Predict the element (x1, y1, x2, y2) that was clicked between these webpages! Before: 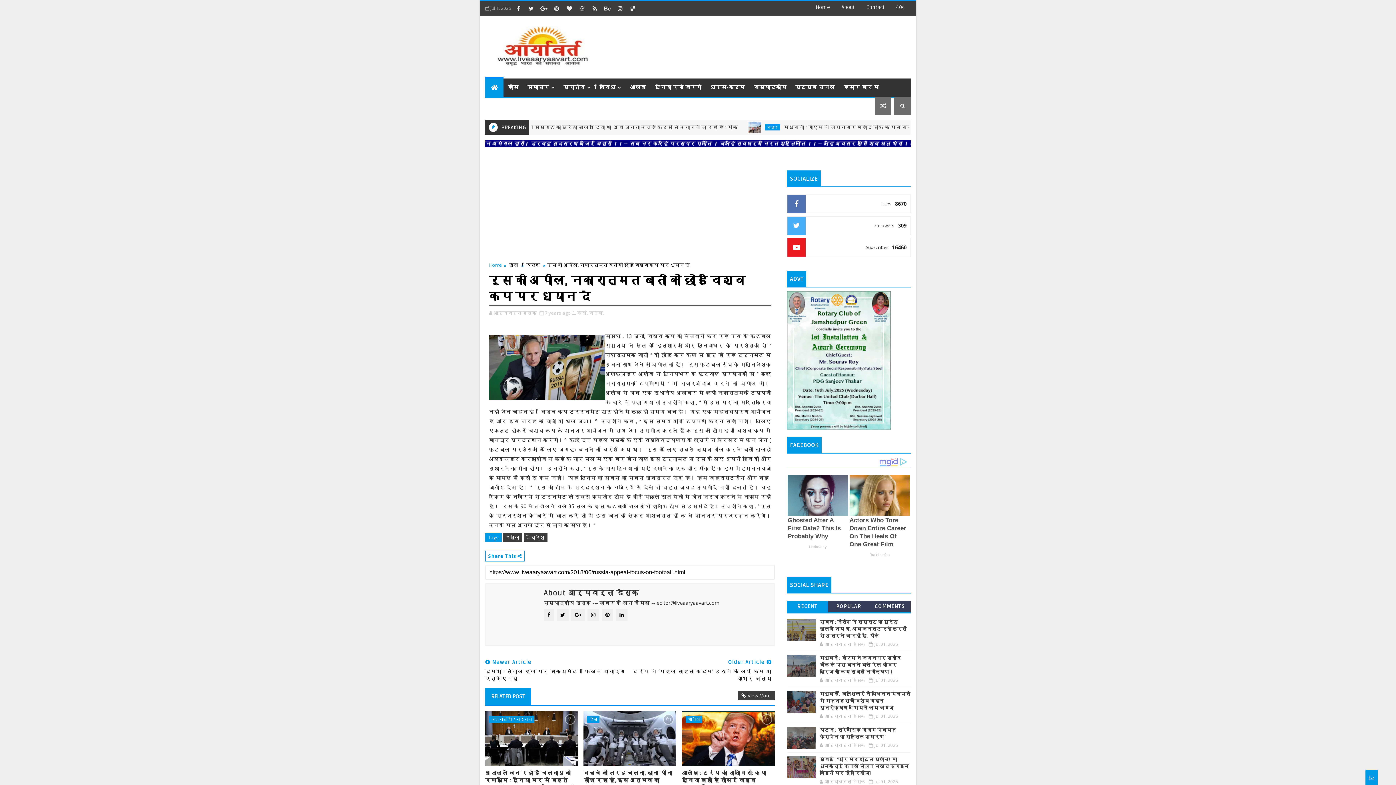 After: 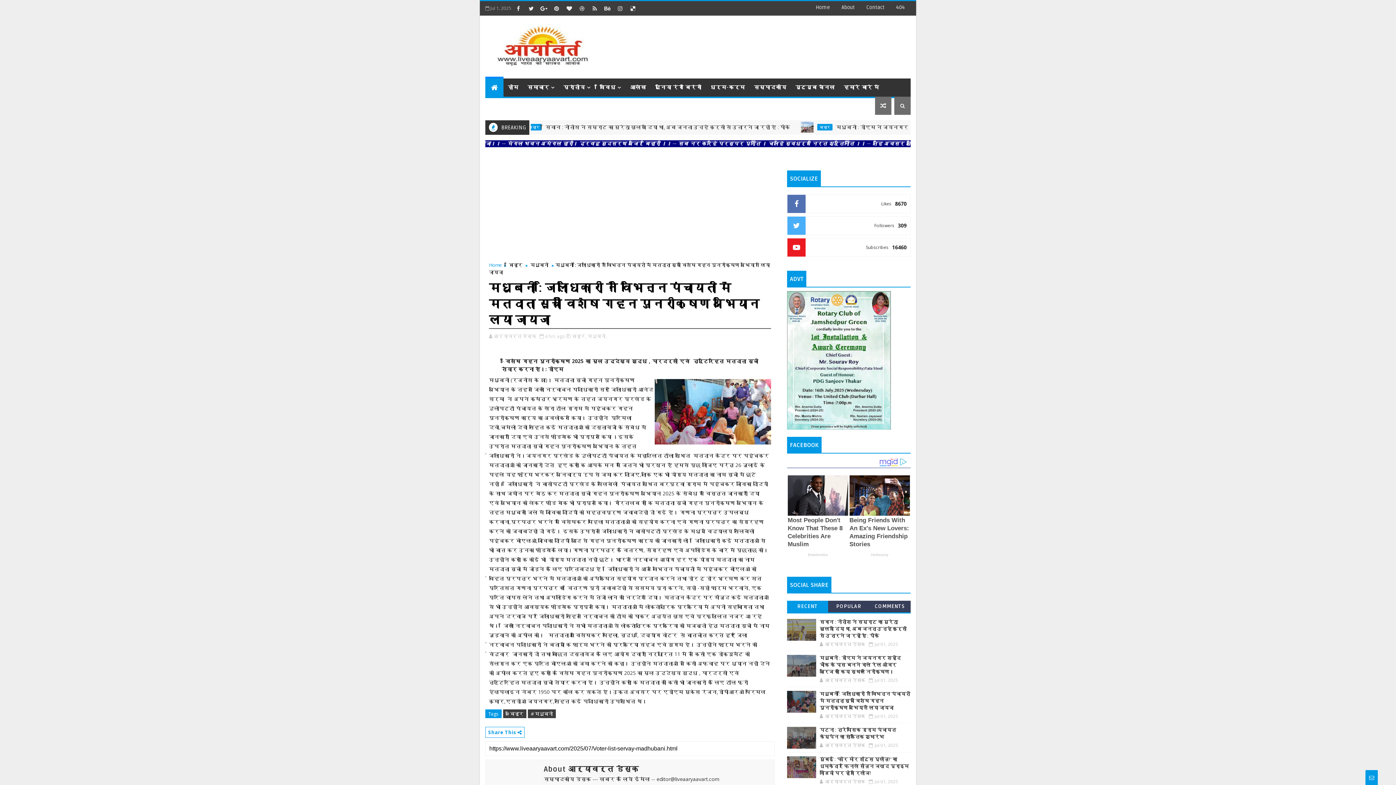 Action: label: मधुबनी : जिलाधिकारी ने विभिन्न पंचायतों में मतदाता सूची विशेष गहन पुनरीक्षण अभियान लिया जायजा bbox: (820, 692, 910, 711)